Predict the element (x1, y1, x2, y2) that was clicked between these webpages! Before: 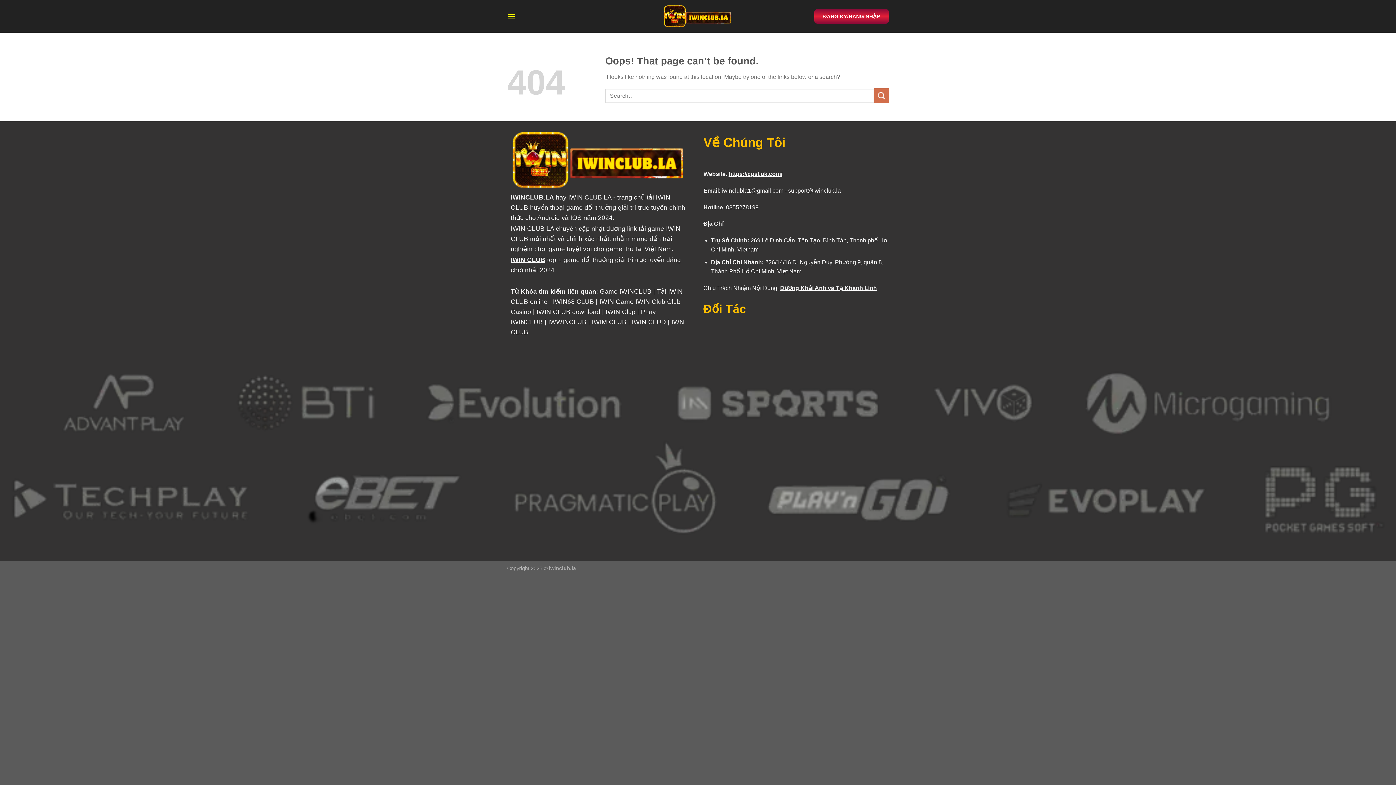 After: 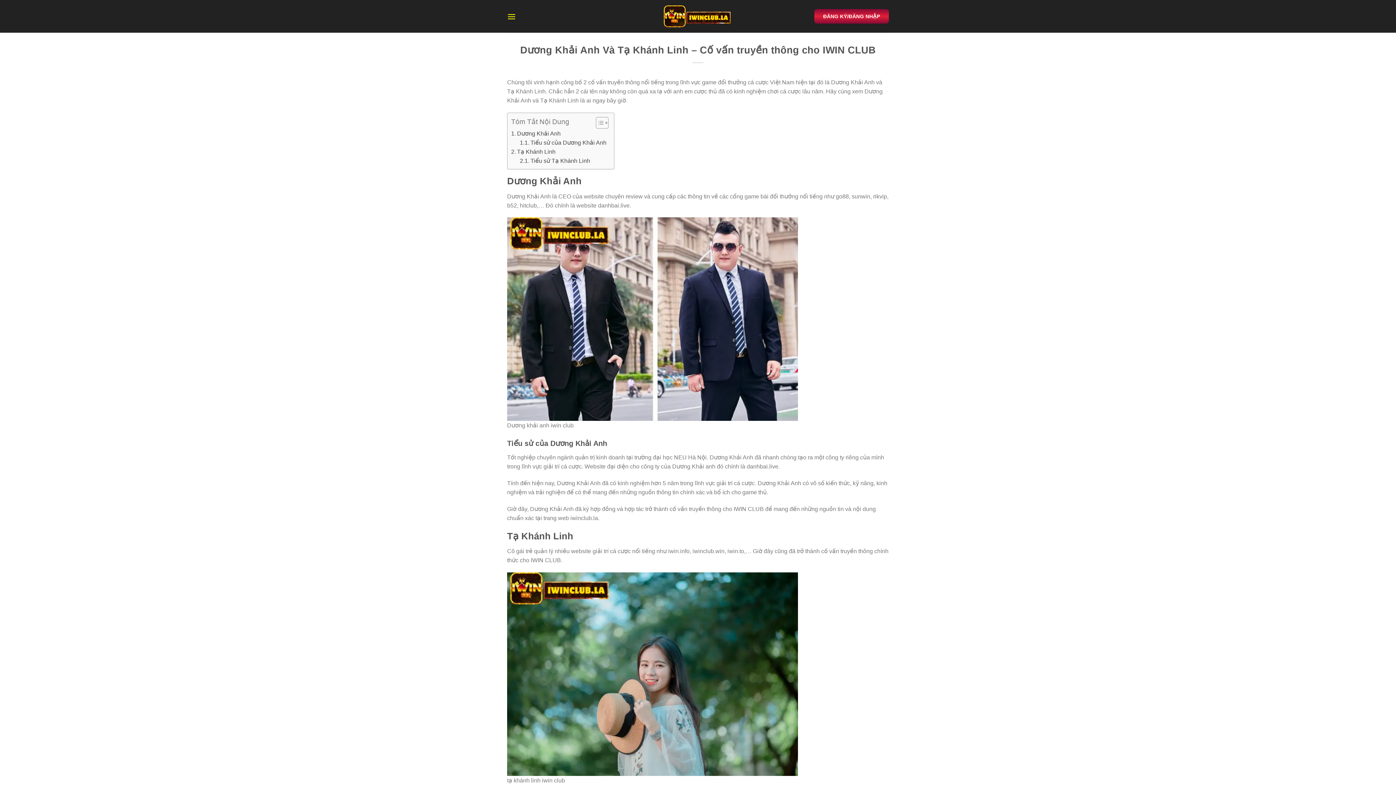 Action: bbox: (780, 284, 877, 291) label: Dương Khải Anh và Tạ Khánh Linh